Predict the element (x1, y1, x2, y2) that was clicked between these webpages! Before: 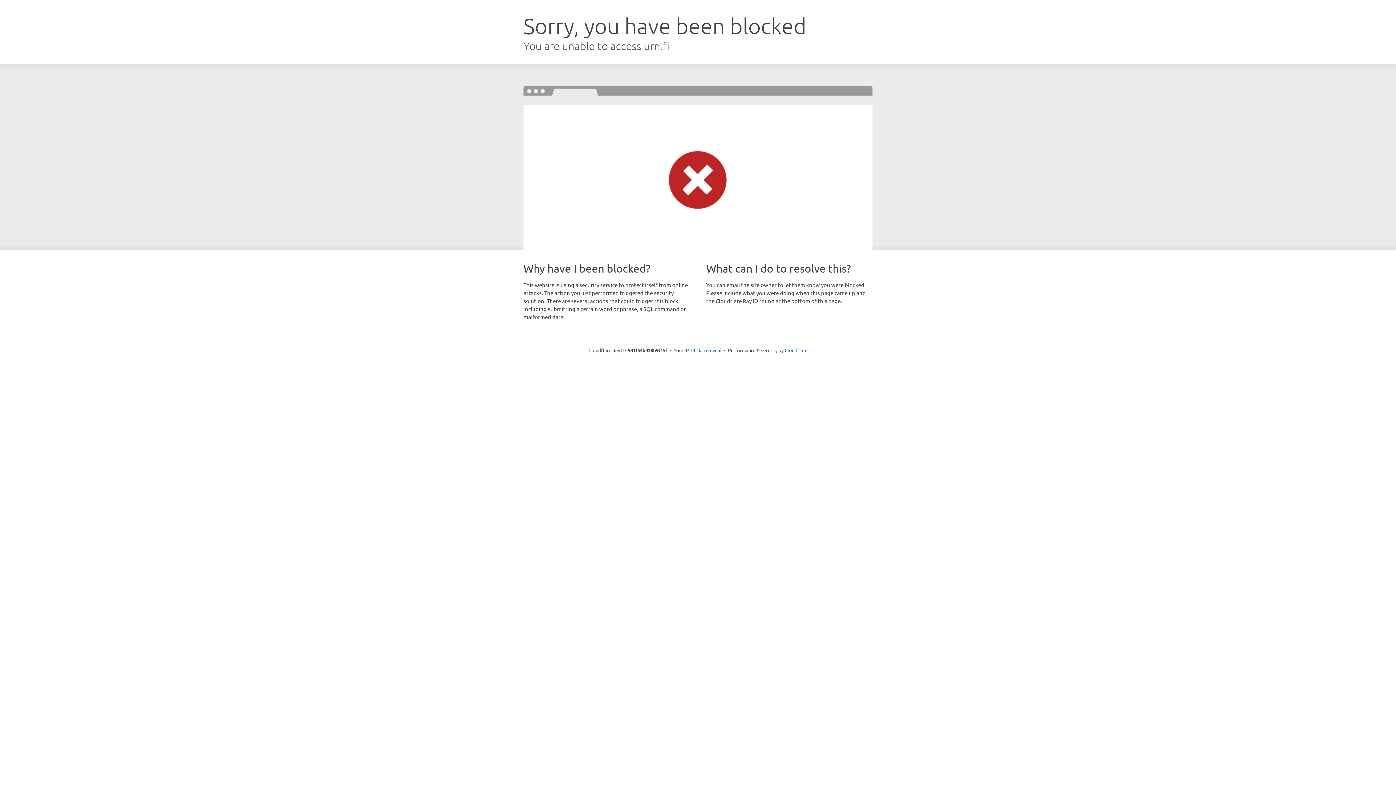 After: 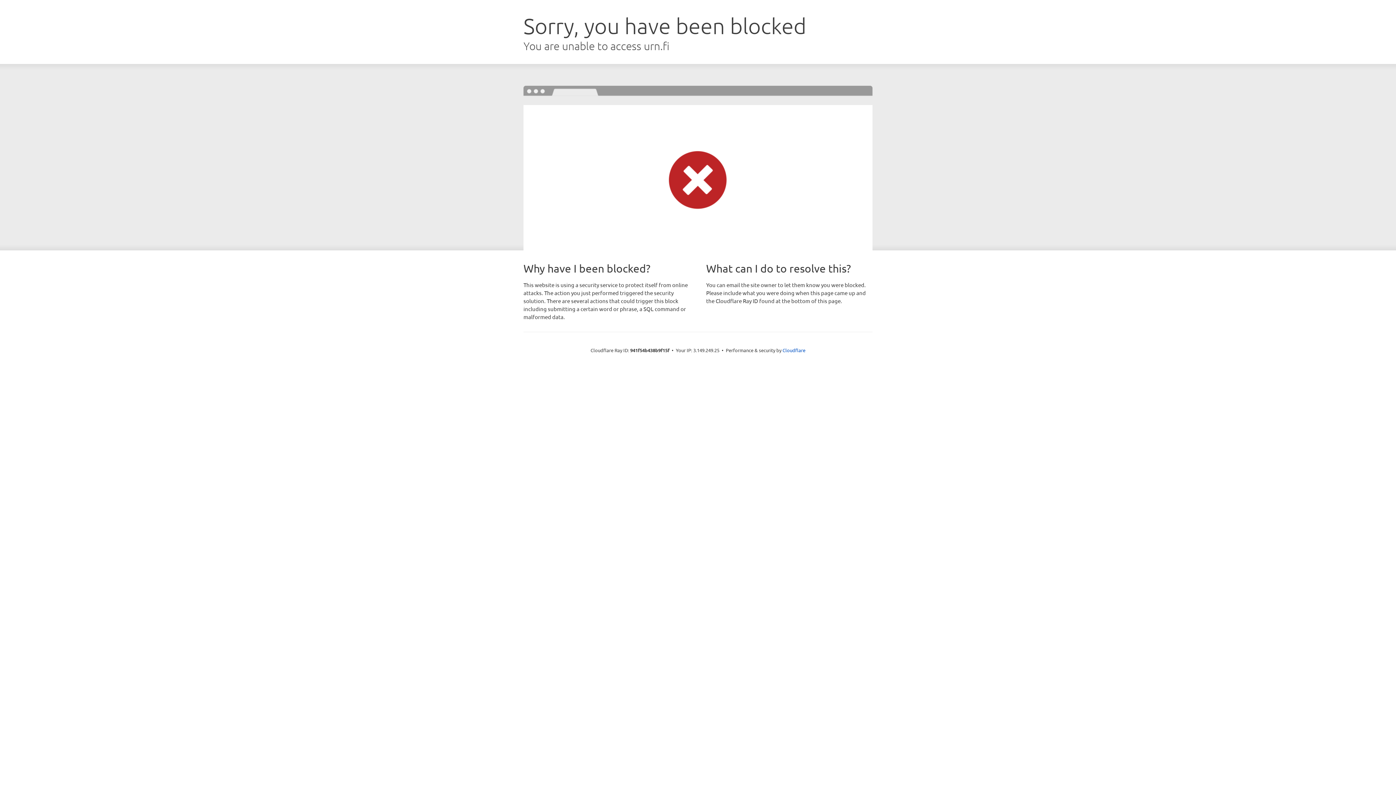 Action: label: Click to reveal bbox: (691, 346, 721, 353)